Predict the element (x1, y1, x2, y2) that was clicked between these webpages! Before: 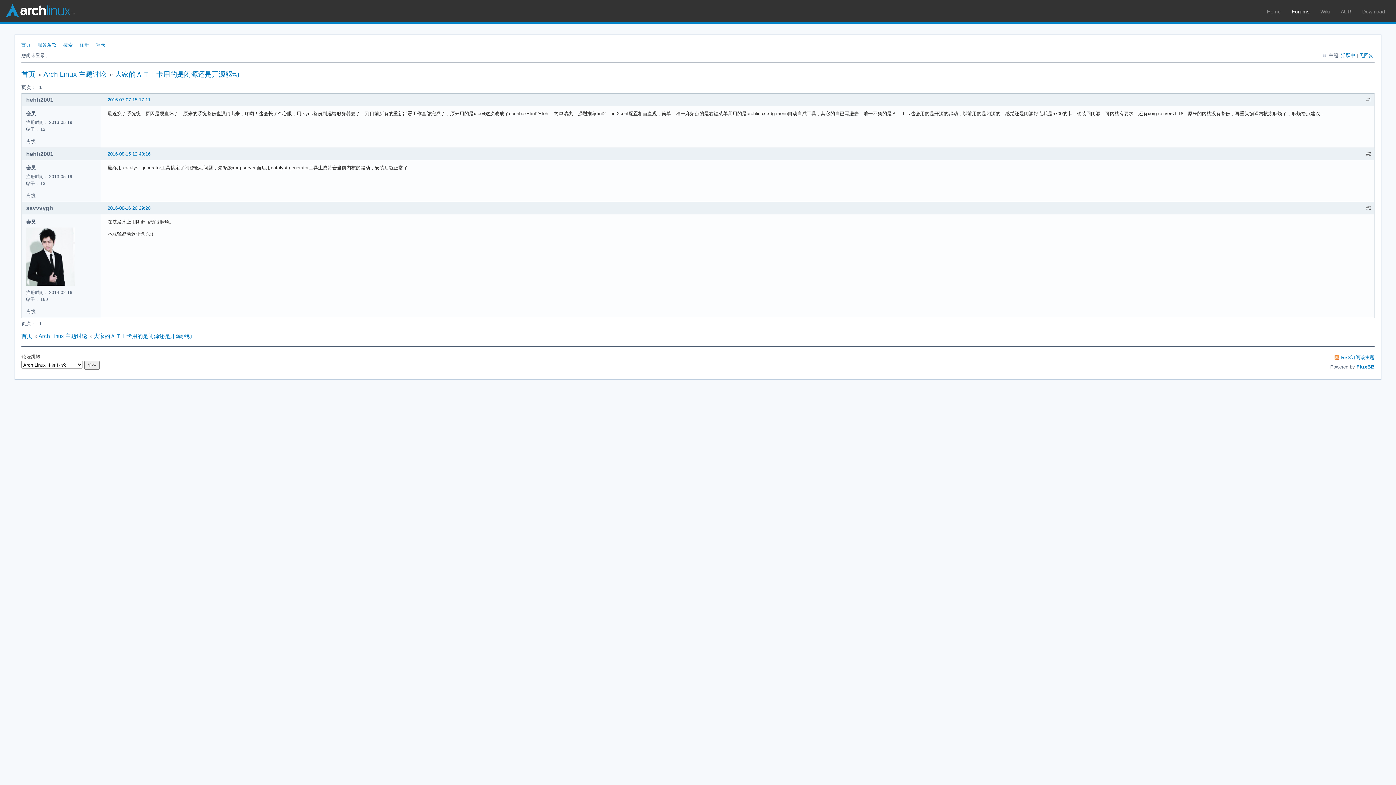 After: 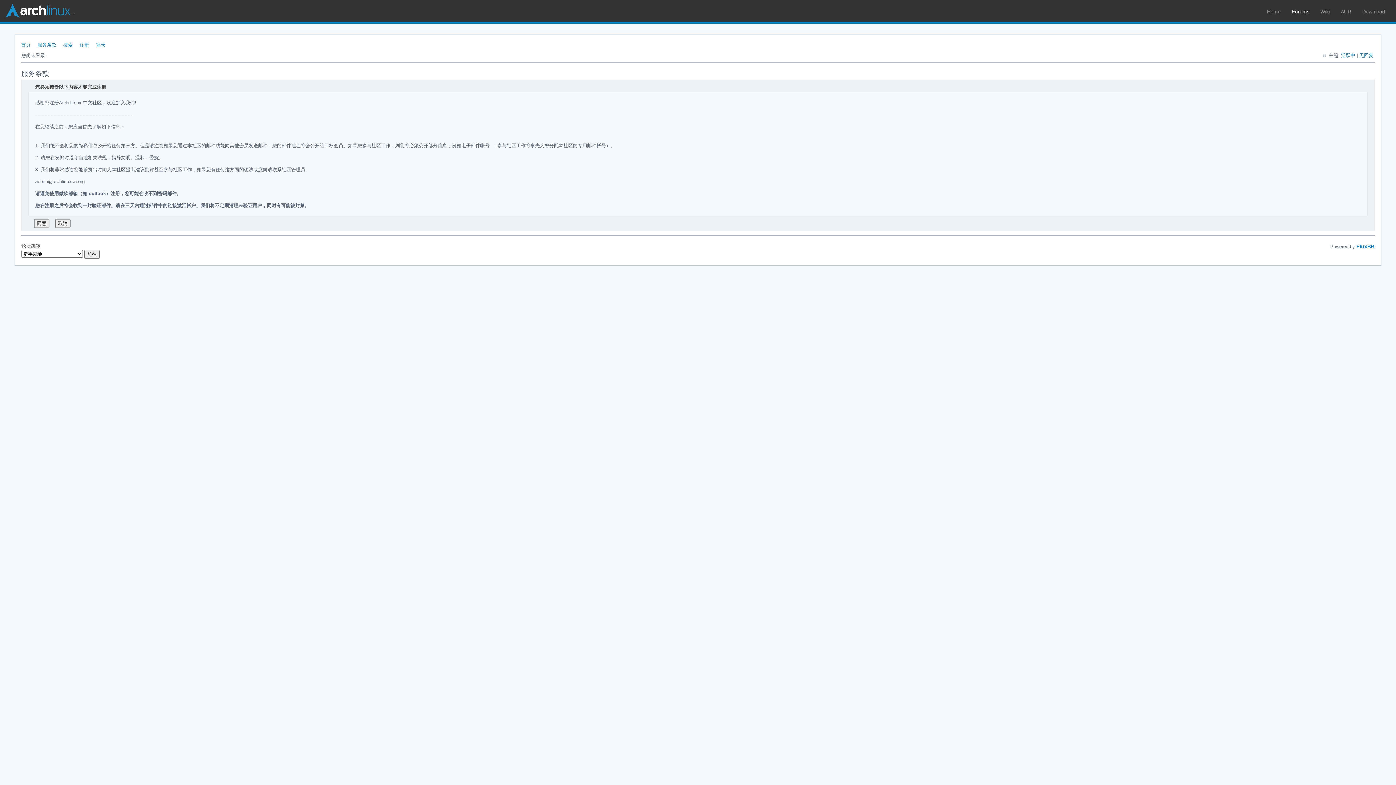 Action: bbox: (76, 37, 93, 49) label: 注册